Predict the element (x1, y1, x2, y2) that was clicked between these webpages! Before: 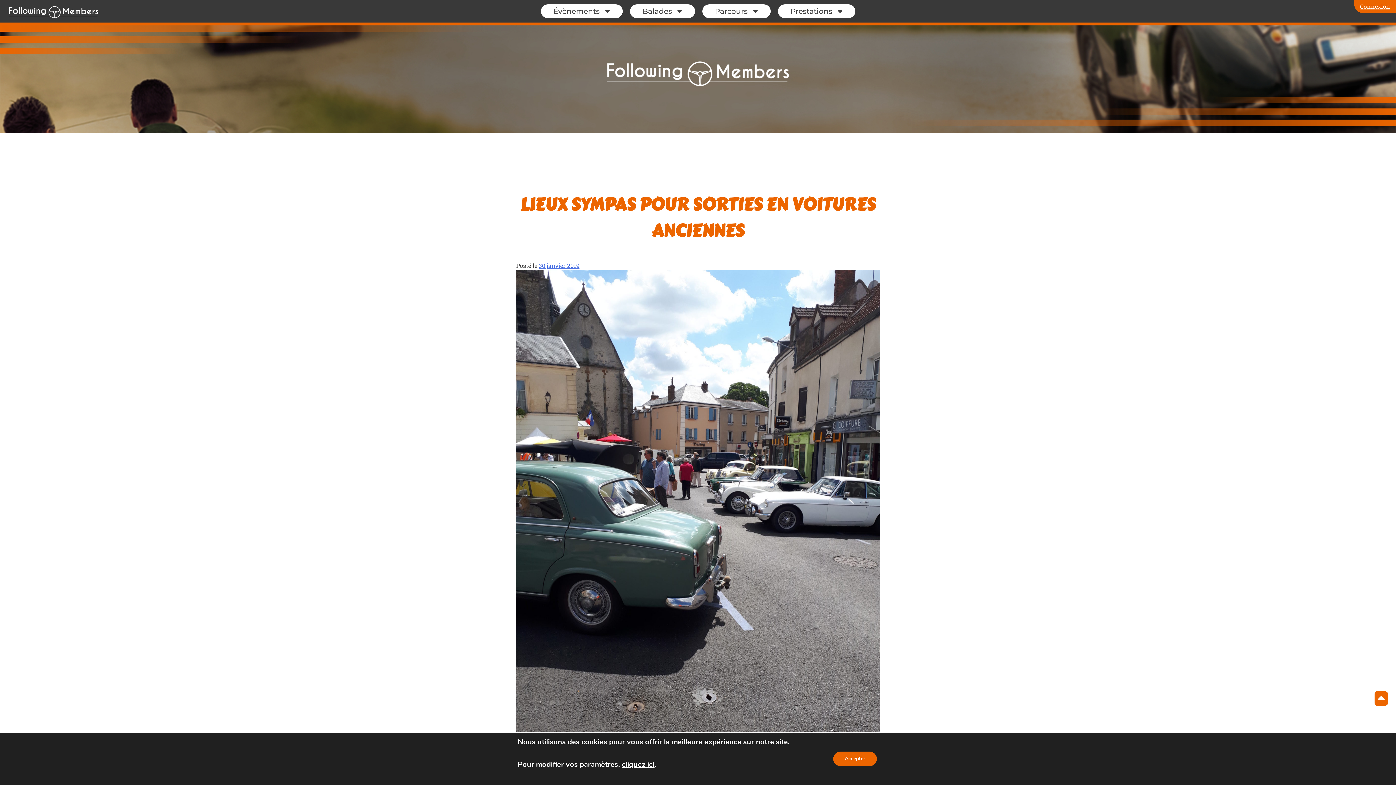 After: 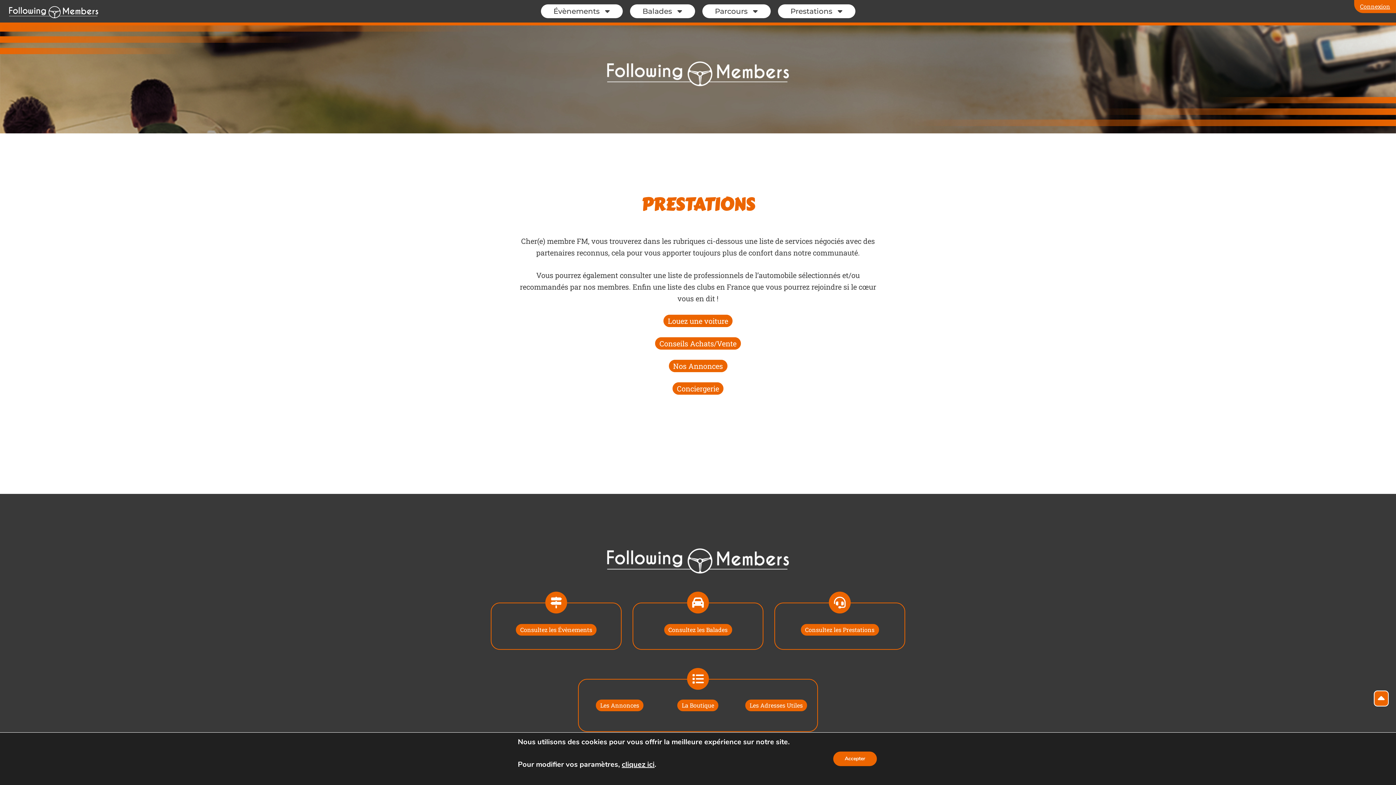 Action: bbox: (778, 4, 855, 18) label: Prestations